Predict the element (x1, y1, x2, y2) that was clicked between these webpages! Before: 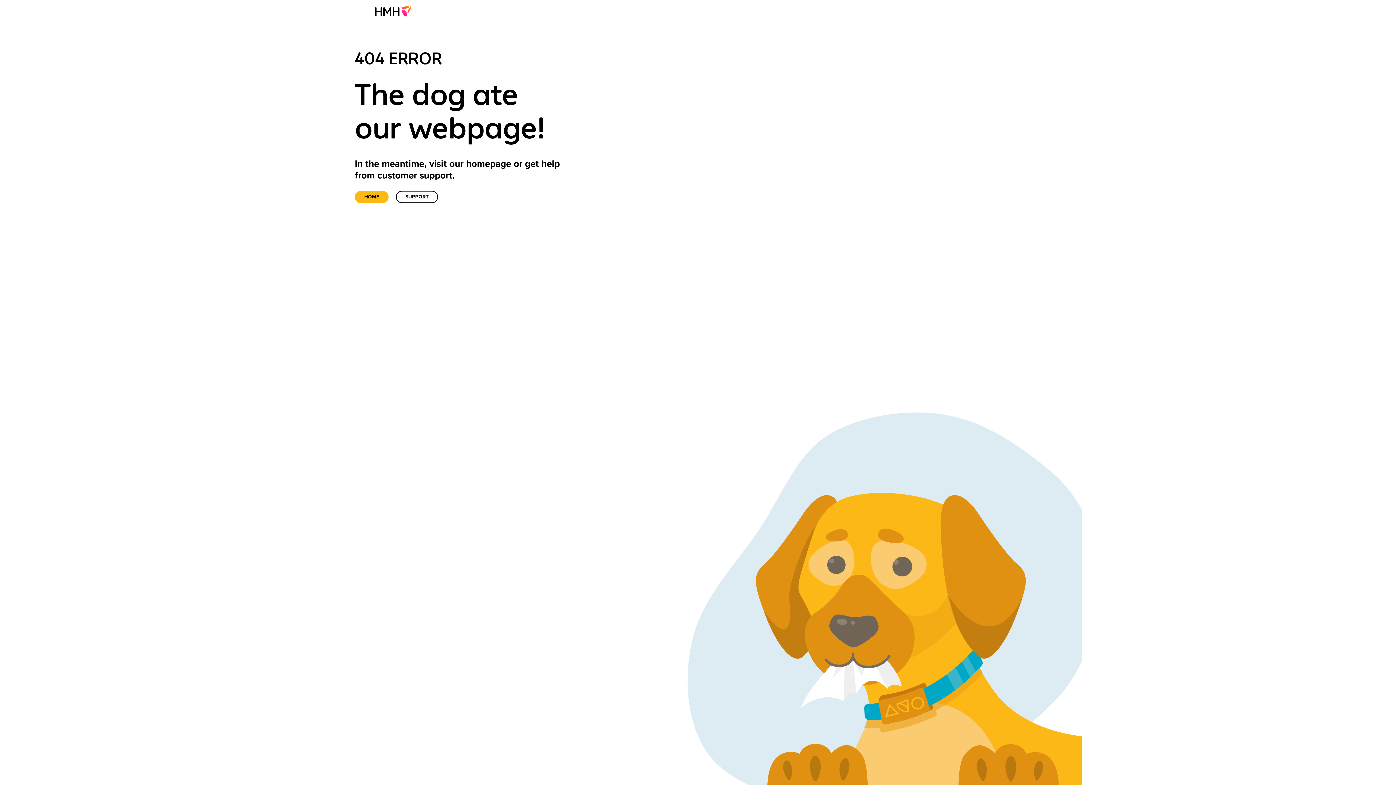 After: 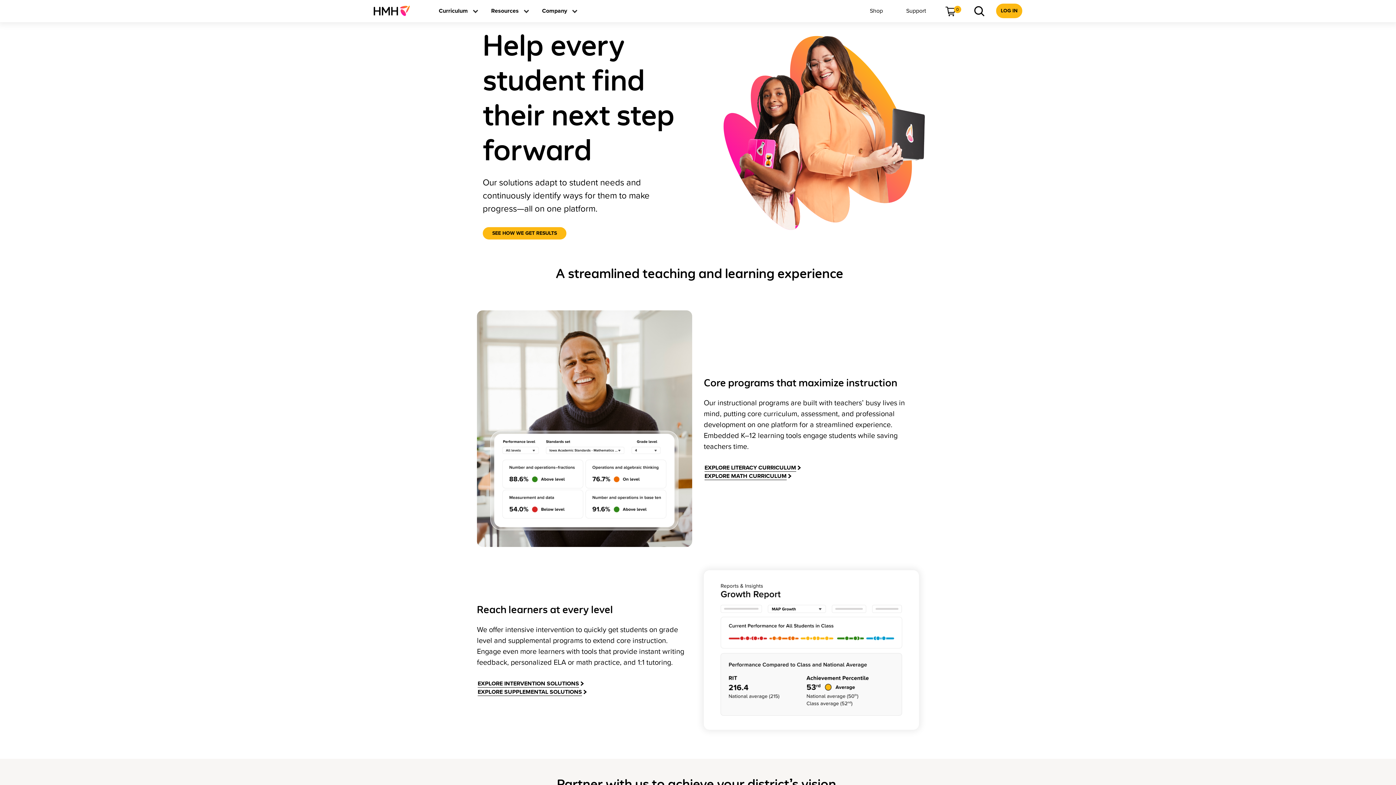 Action: bbox: (354, 190, 388, 203) label: Home